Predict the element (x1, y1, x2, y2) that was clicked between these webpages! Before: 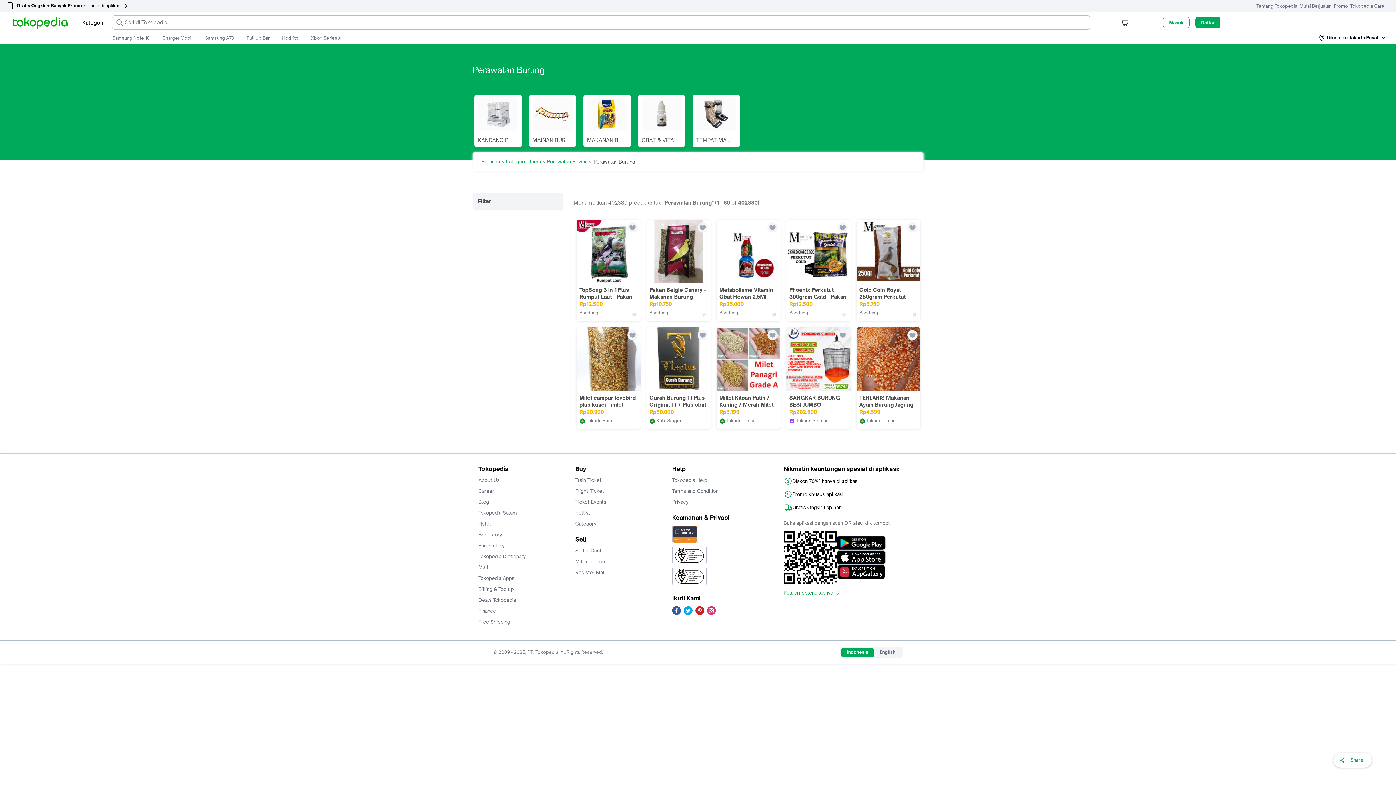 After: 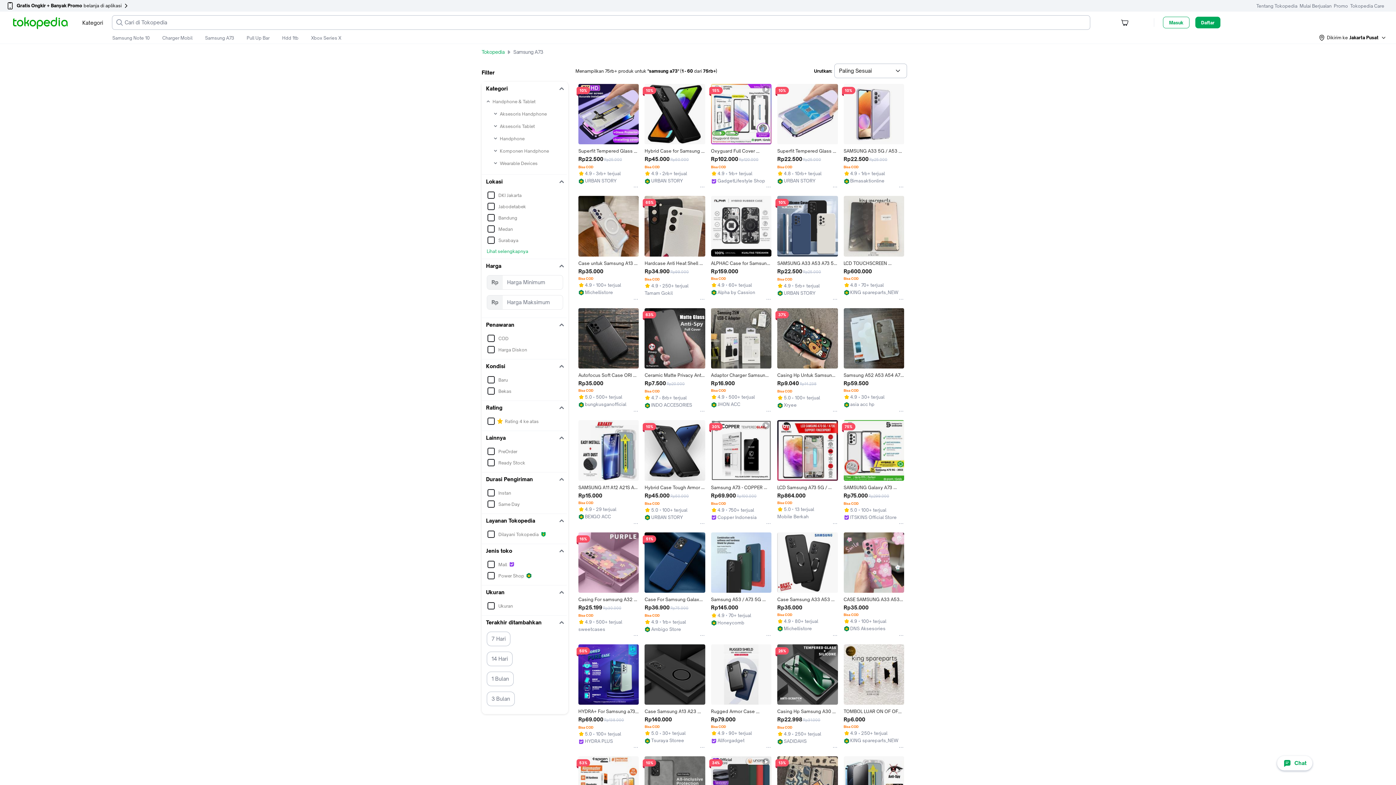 Action: label: Samsung A73 bbox: (205, 35, 234, 41)